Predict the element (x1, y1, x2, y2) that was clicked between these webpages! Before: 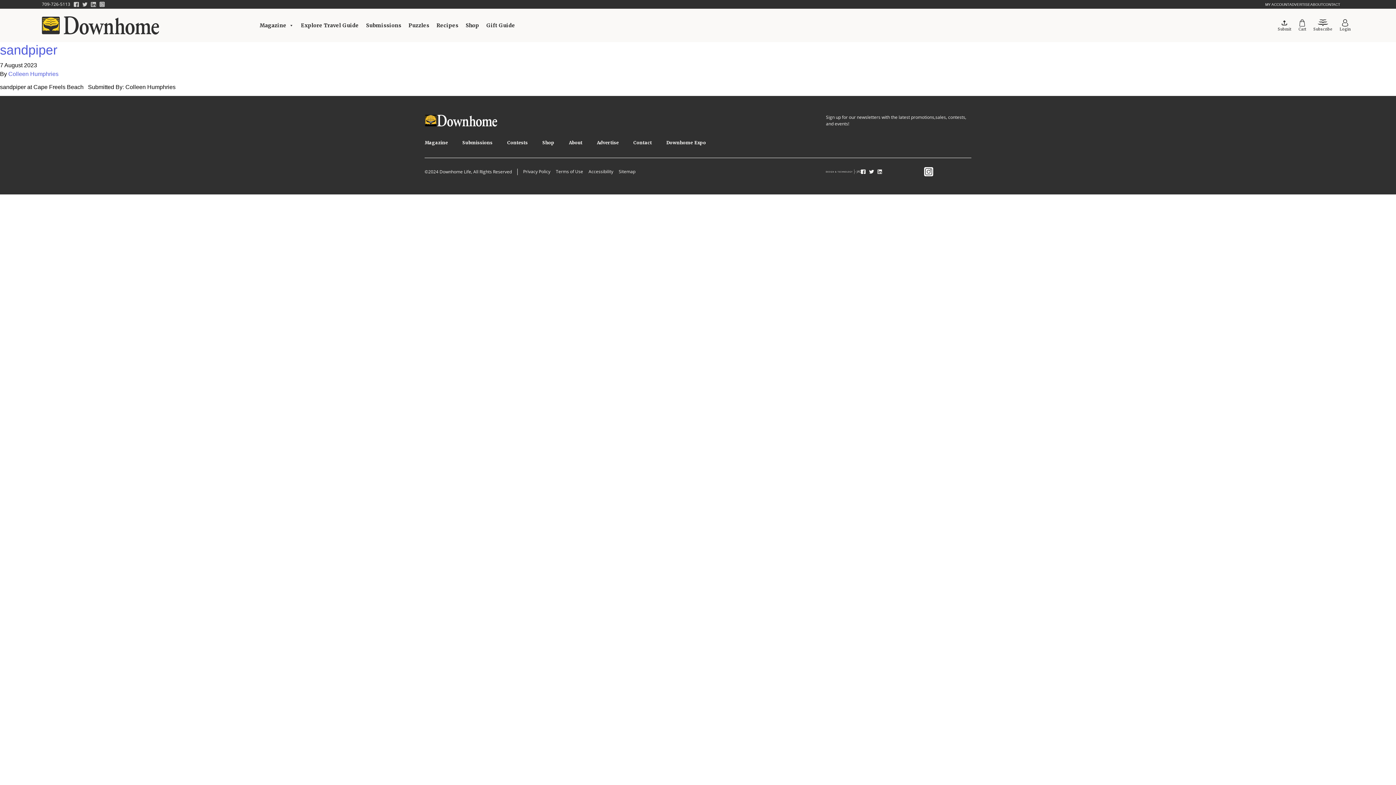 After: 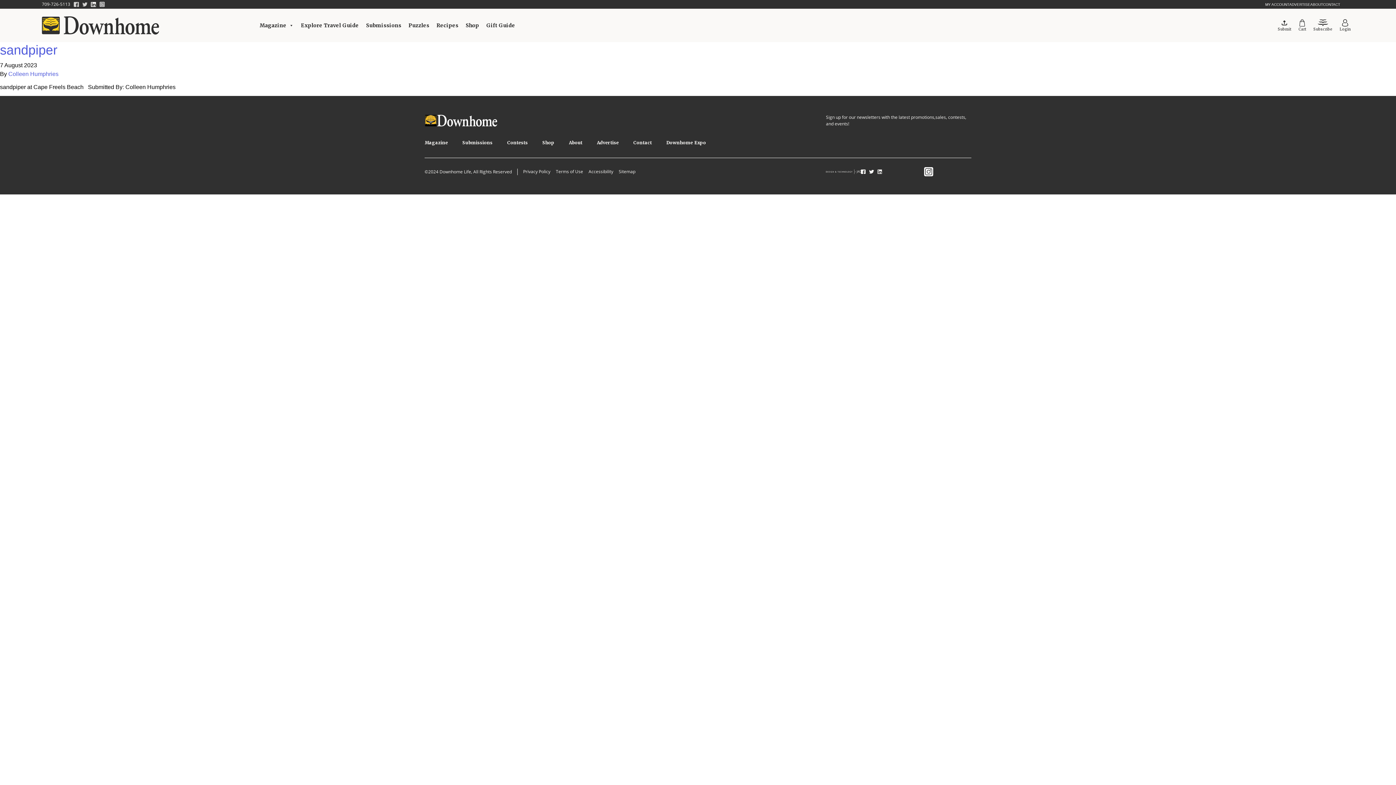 Action: bbox: (90, 1, 99, 6)